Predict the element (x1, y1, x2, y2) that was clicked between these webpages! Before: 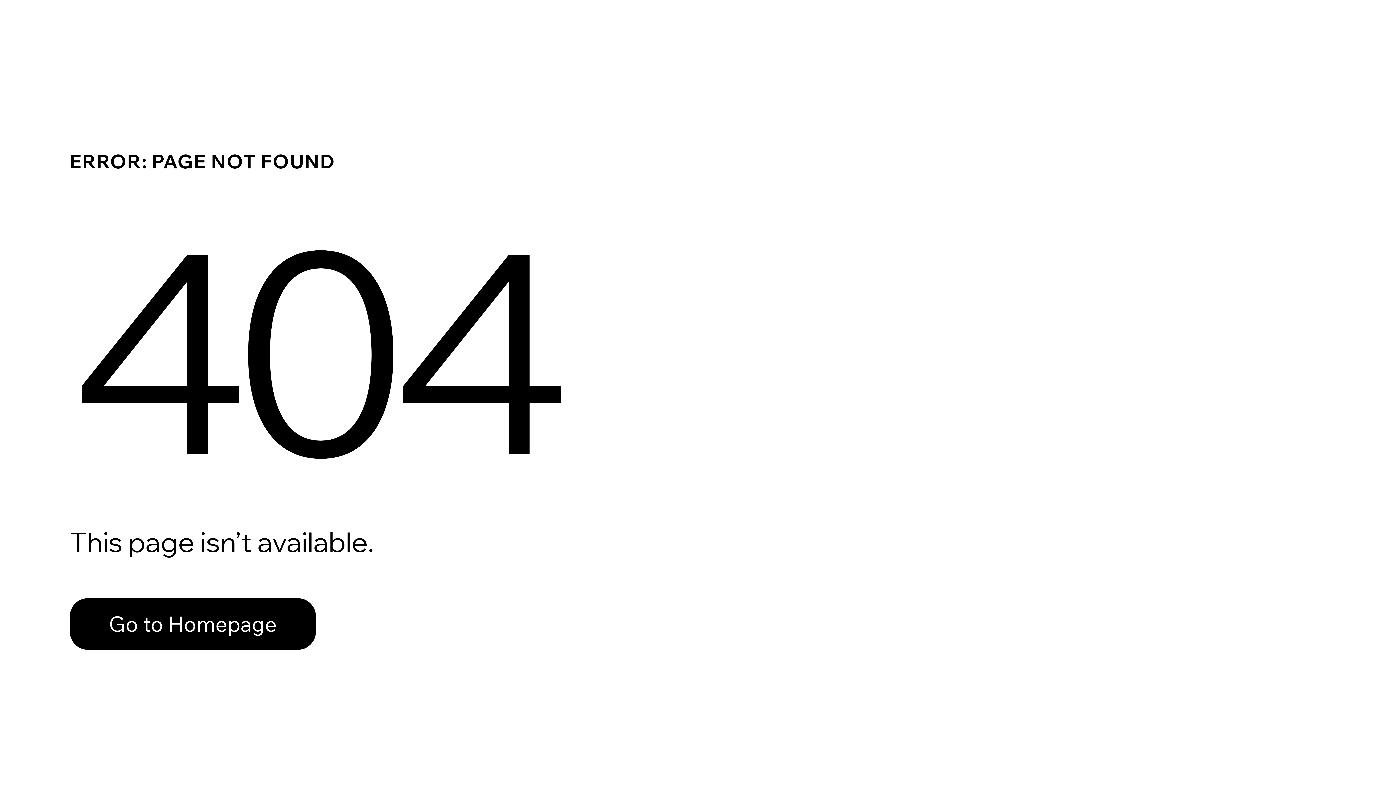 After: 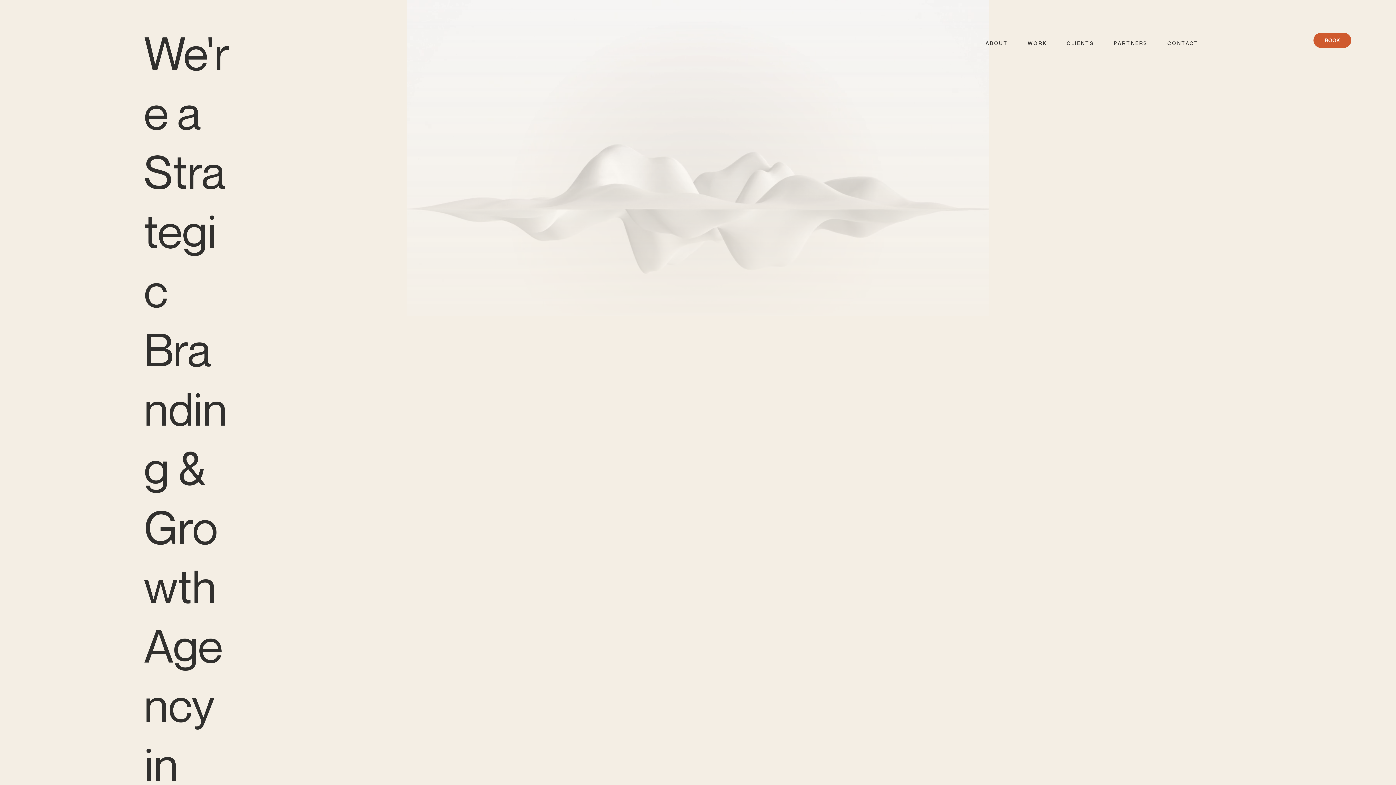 Action: bbox: (69, 598, 316, 650) label: Go to Homepage